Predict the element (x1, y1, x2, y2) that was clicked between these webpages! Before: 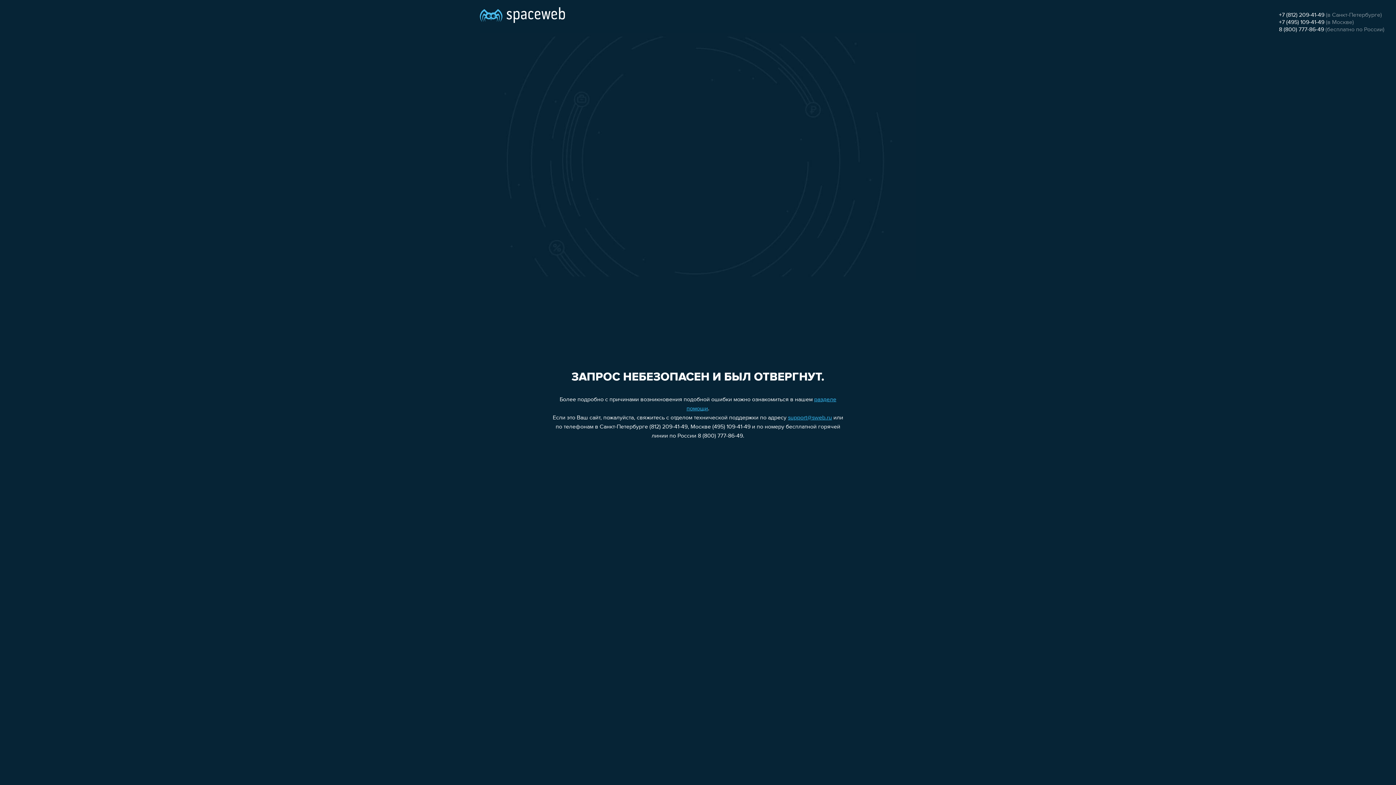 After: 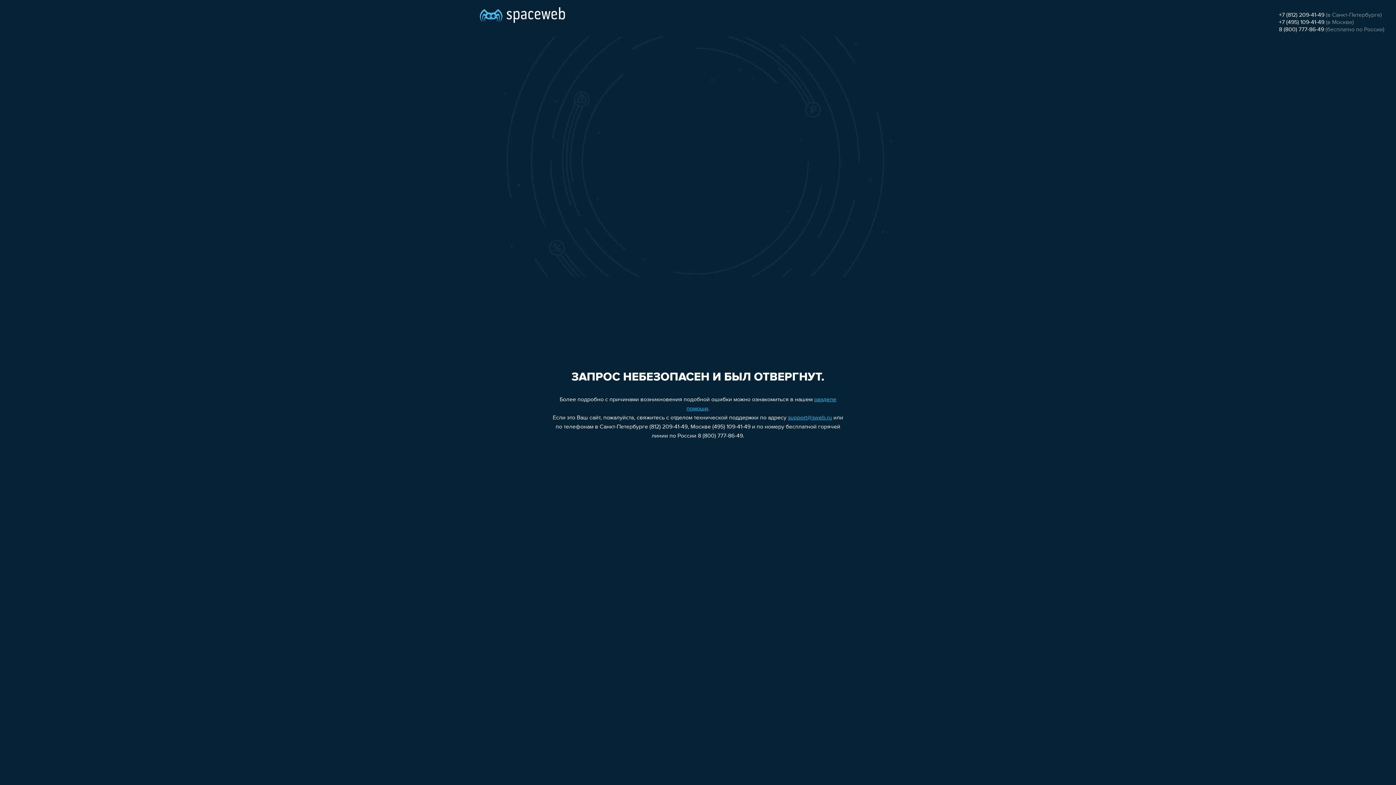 Action: bbox: (788, 415, 832, 421) label: support@sweb.ru